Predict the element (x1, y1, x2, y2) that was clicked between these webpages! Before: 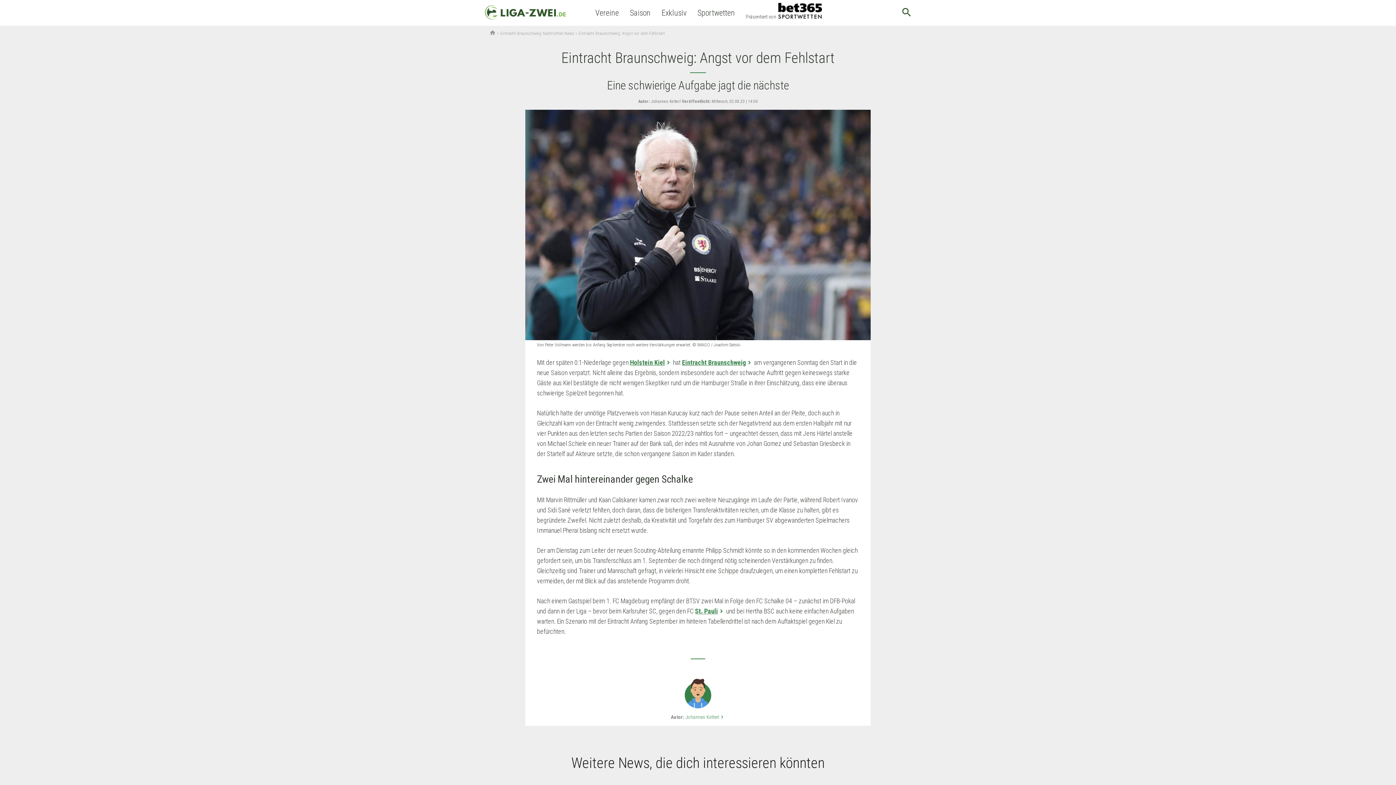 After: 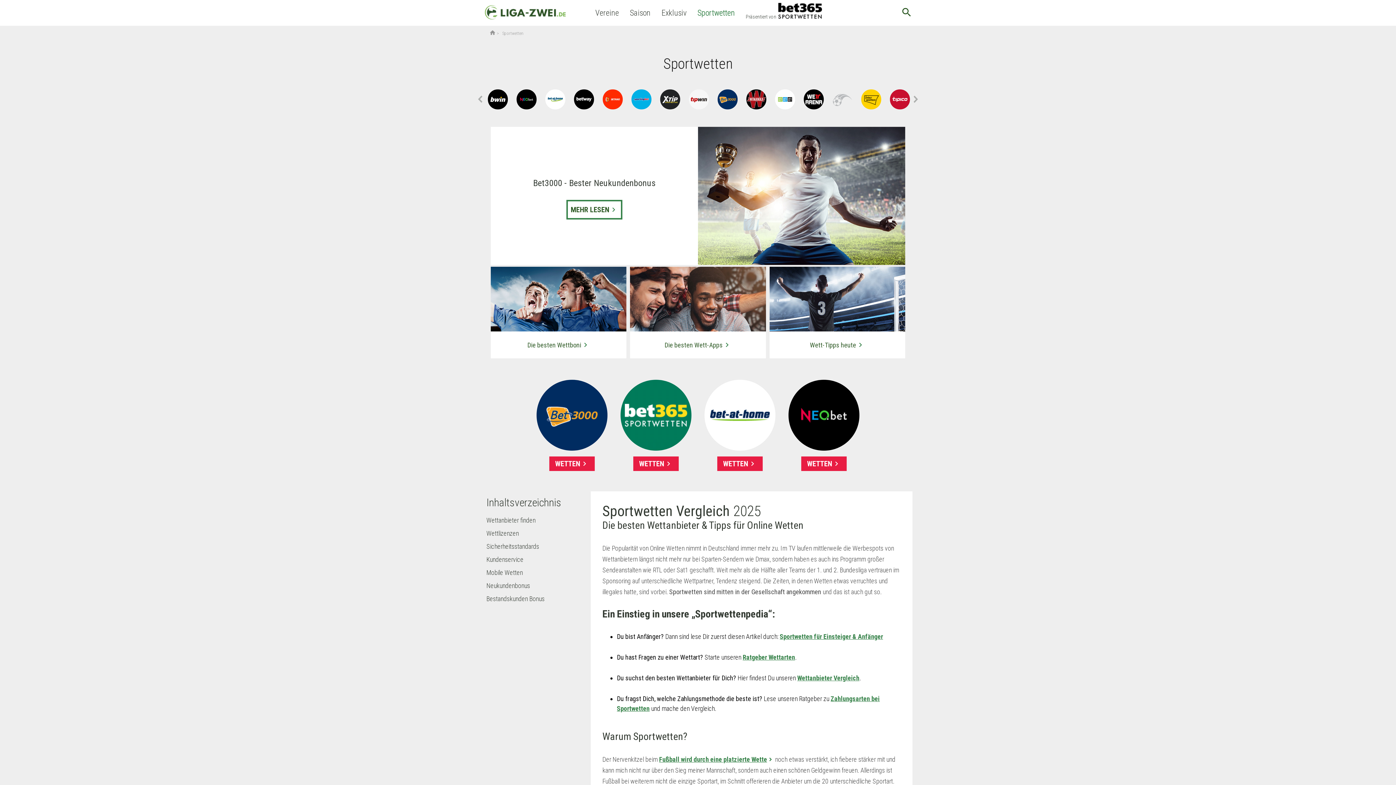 Action: label: Sportwetten bbox: (697, 0, 735, 25)